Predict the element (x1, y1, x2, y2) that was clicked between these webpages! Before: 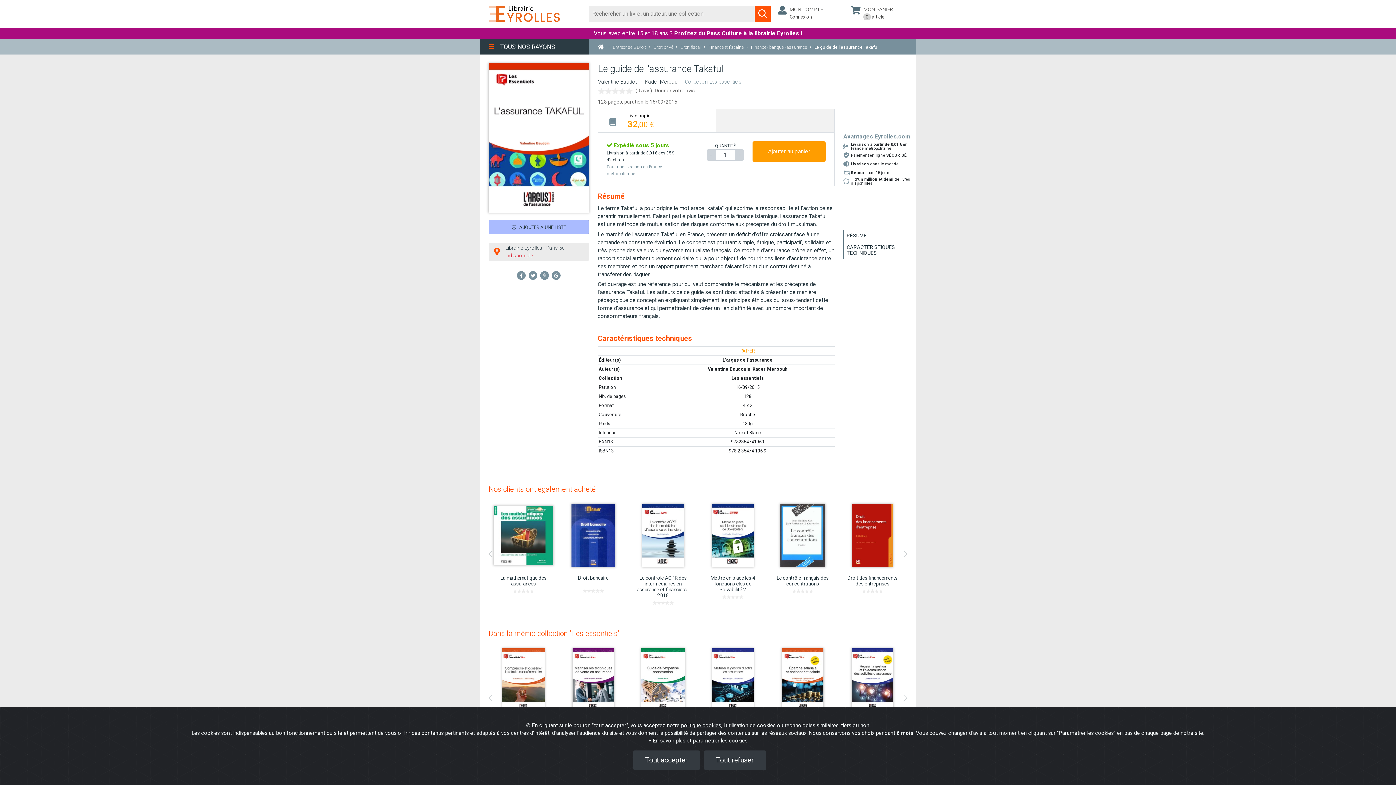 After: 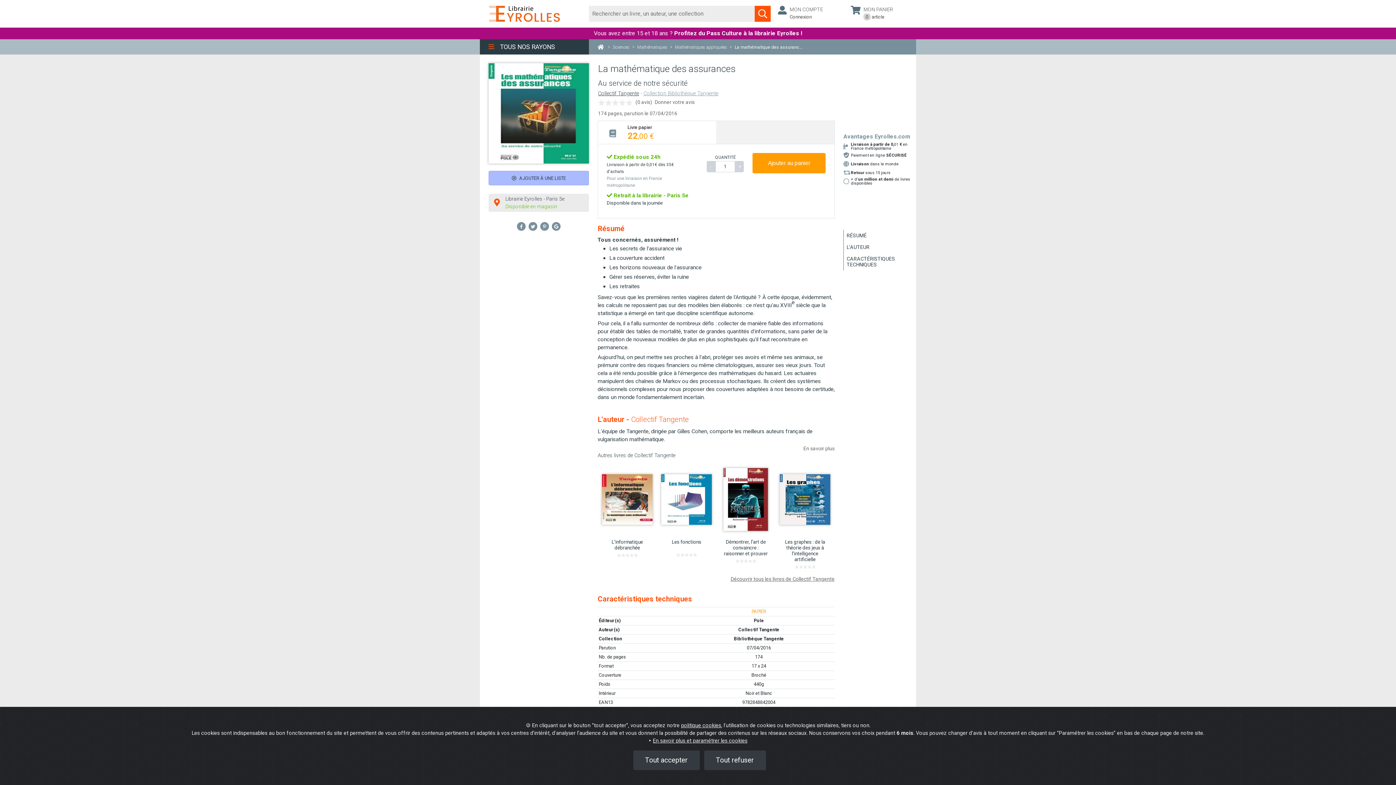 Action: bbox: (493, 500, 553, 586) label: La mathématique des assurances